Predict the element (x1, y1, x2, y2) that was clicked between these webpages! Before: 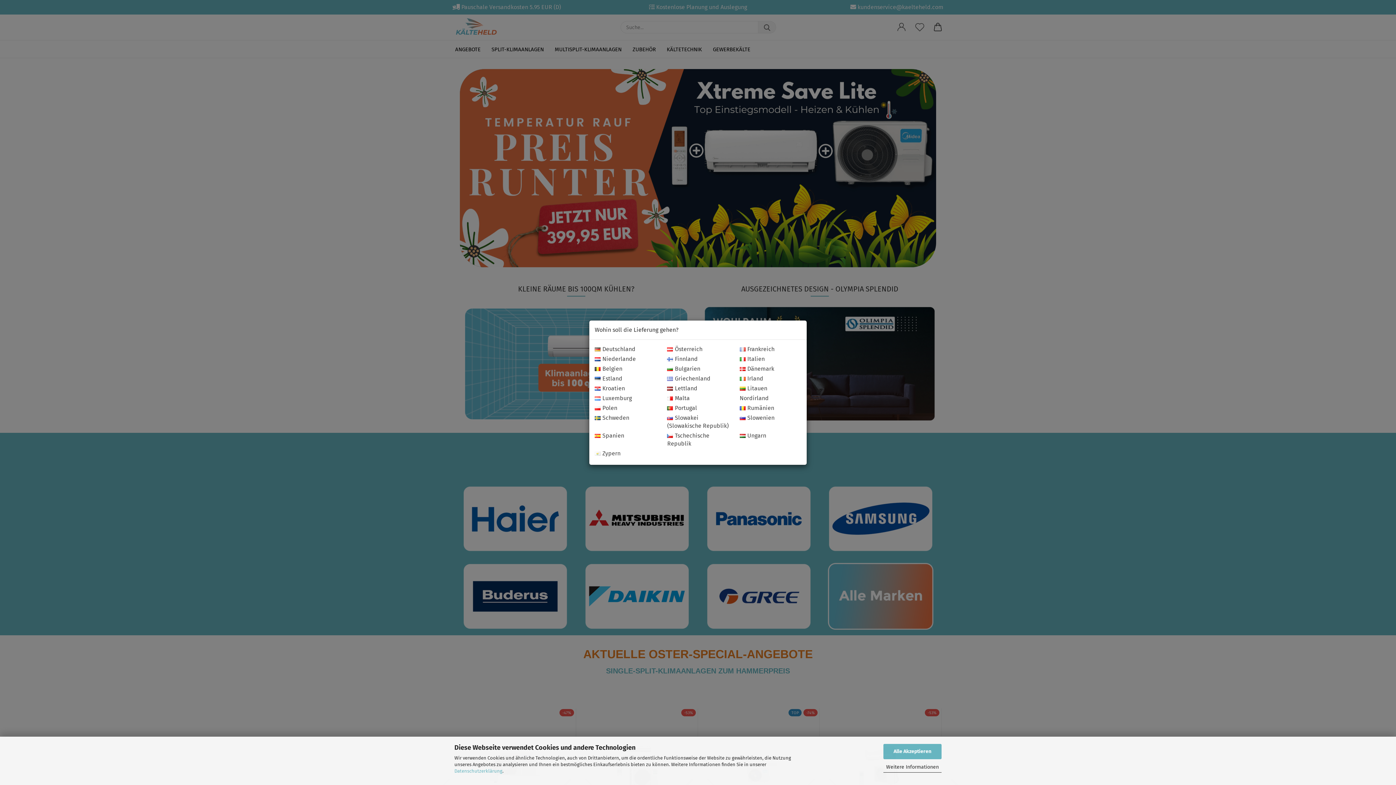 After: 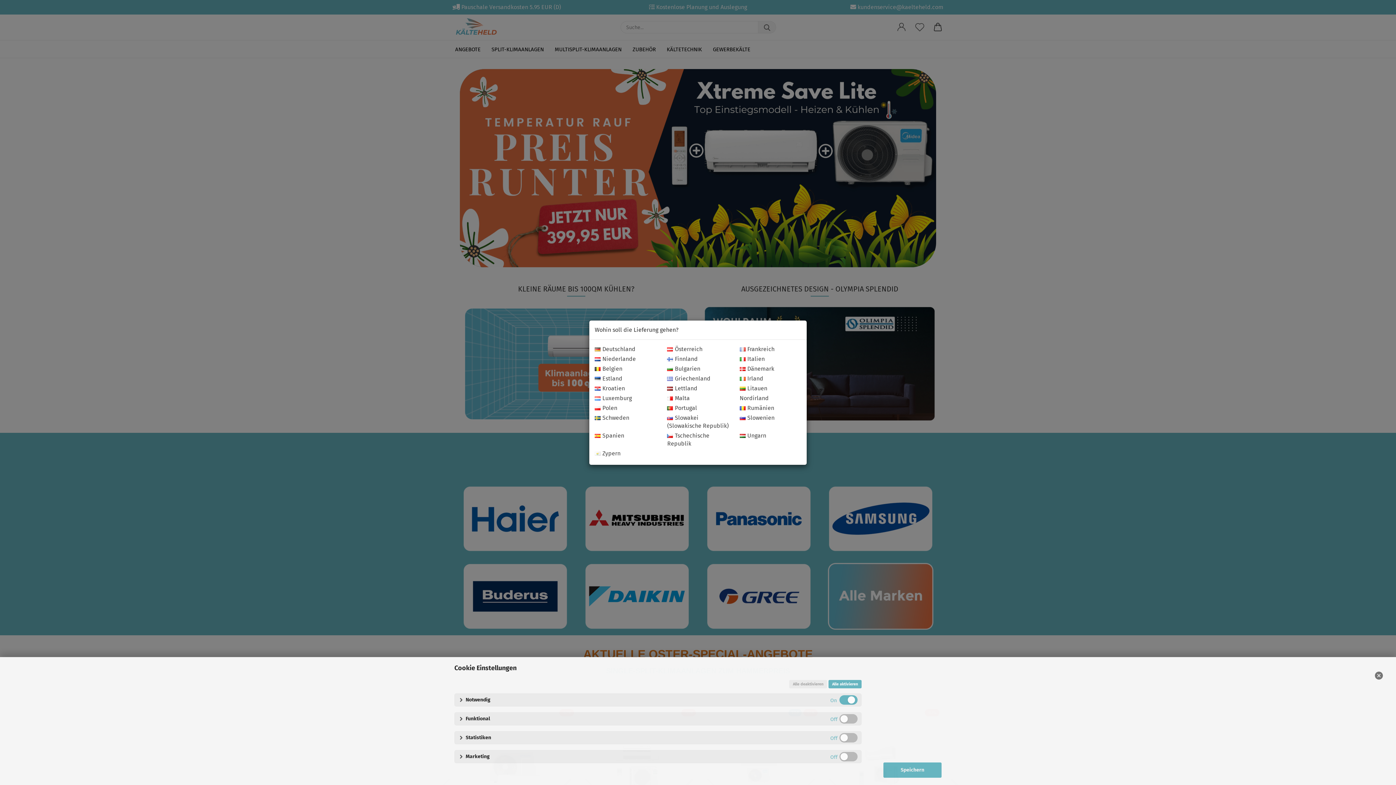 Action: bbox: (883, 762, 941, 772) label: Weitere Informationen